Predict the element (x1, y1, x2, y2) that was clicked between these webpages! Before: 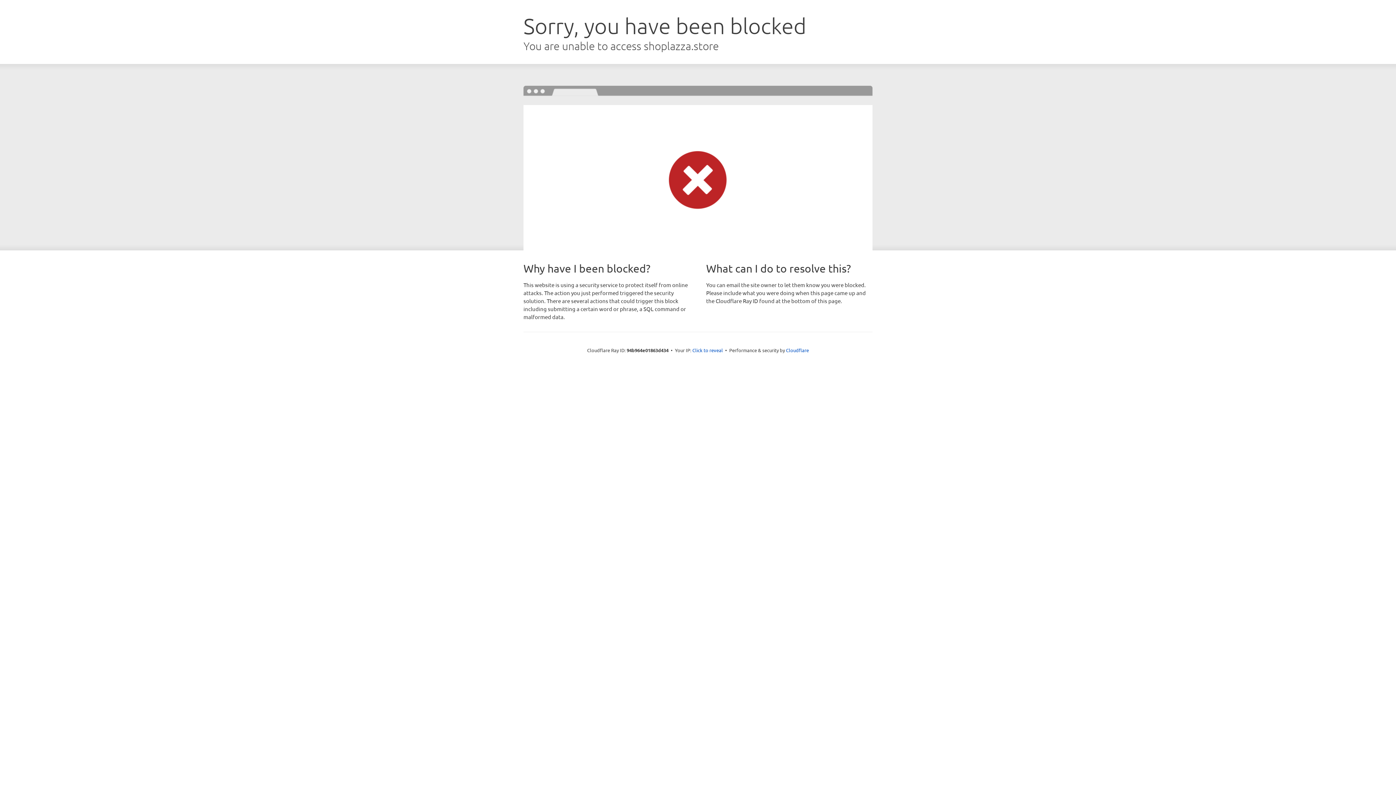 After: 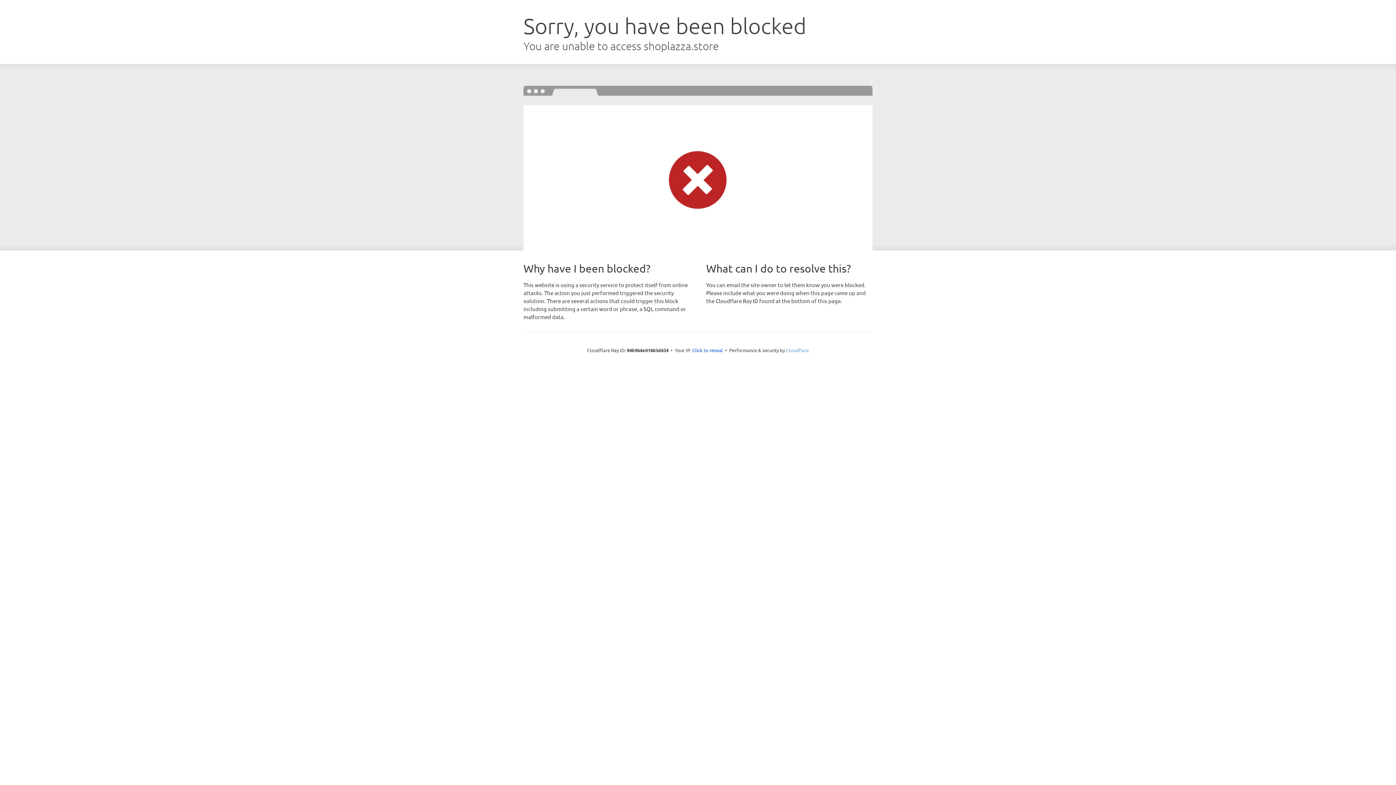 Action: label: Cloudflare bbox: (786, 347, 809, 353)